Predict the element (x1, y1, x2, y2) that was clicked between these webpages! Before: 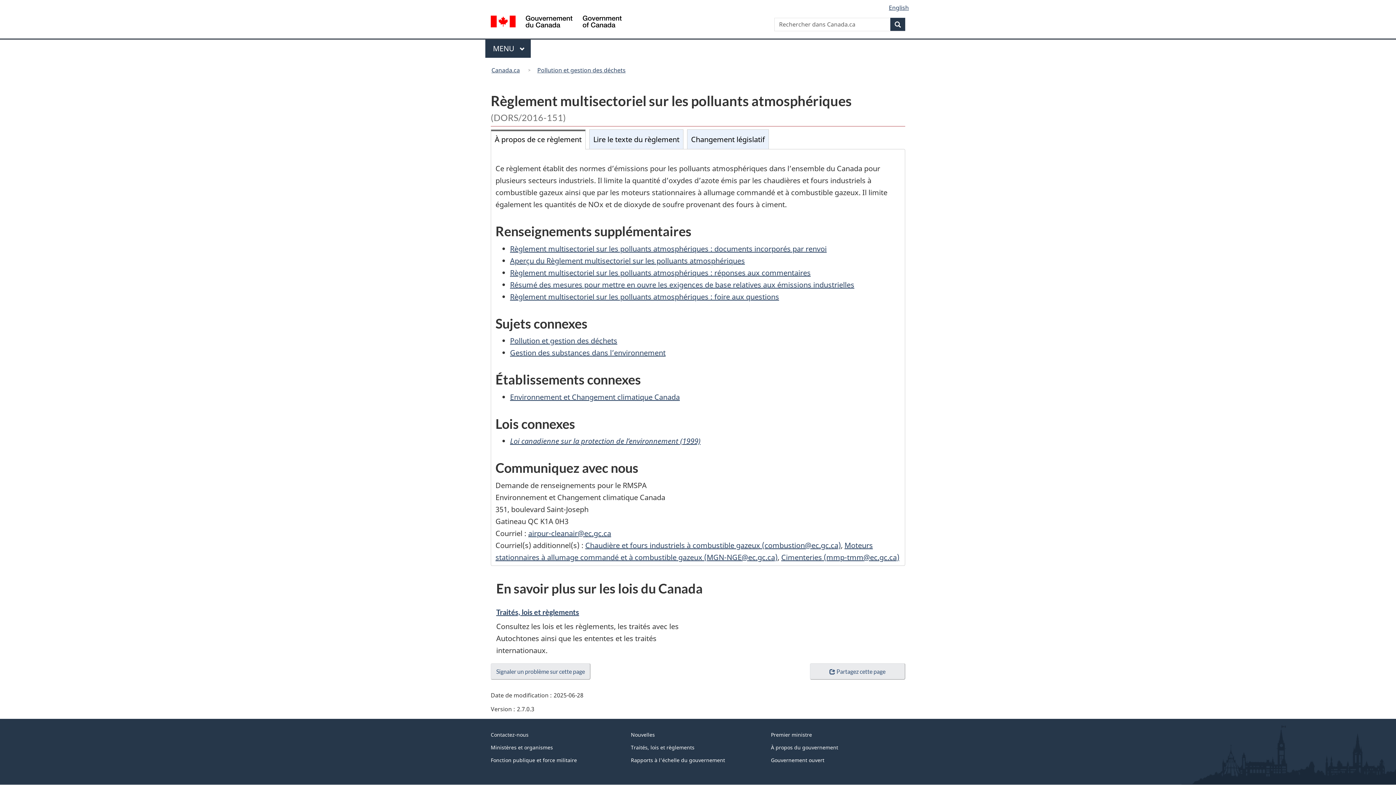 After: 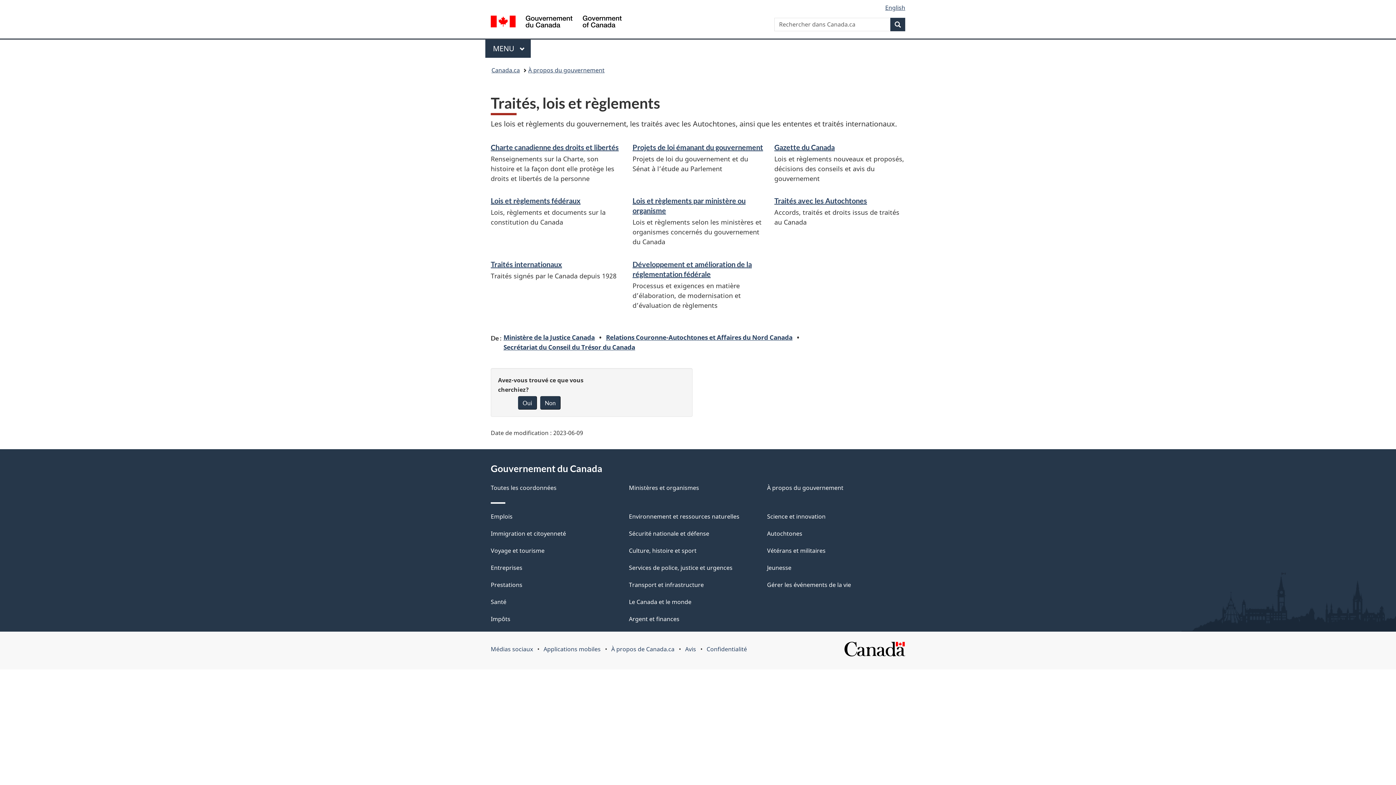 Action: label: Traités, lois et règlements bbox: (496, 608, 579, 616)